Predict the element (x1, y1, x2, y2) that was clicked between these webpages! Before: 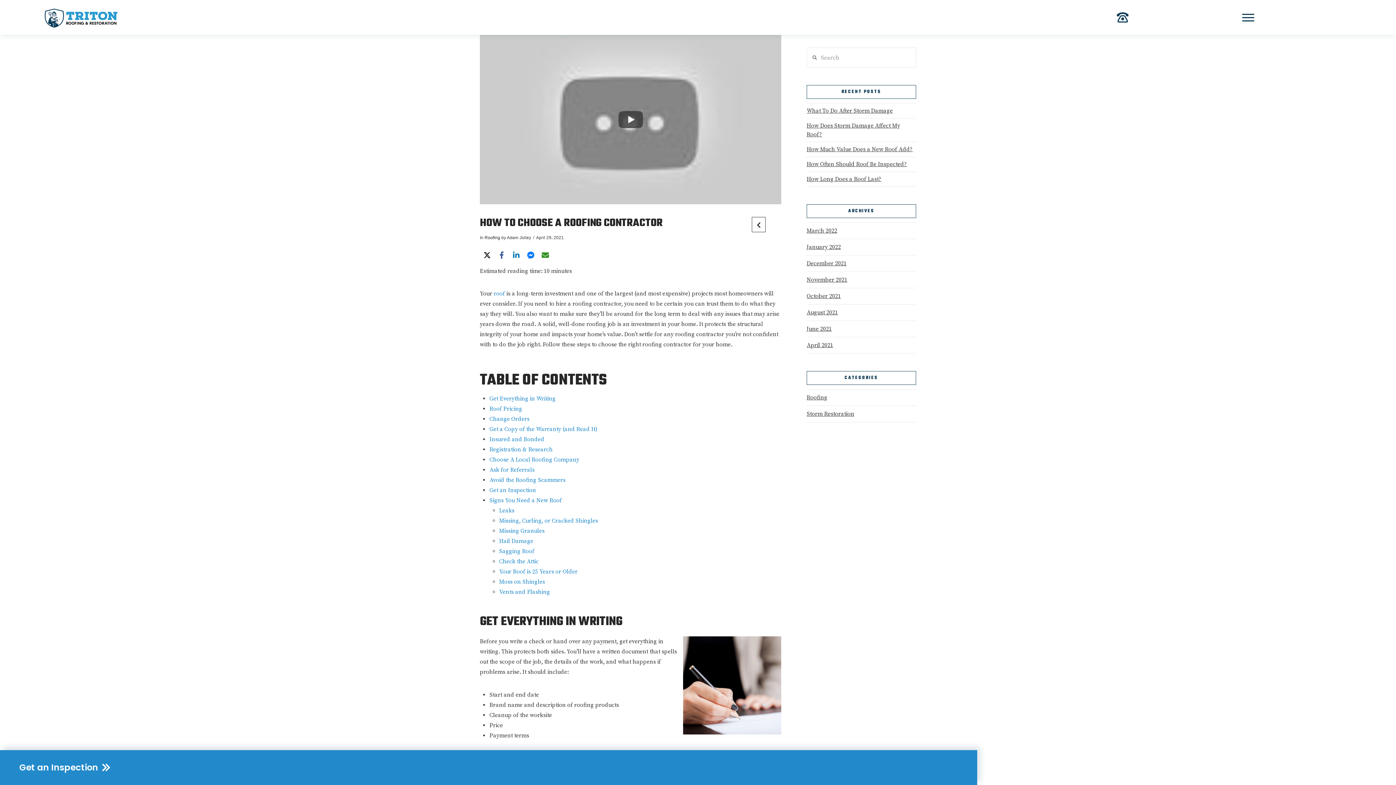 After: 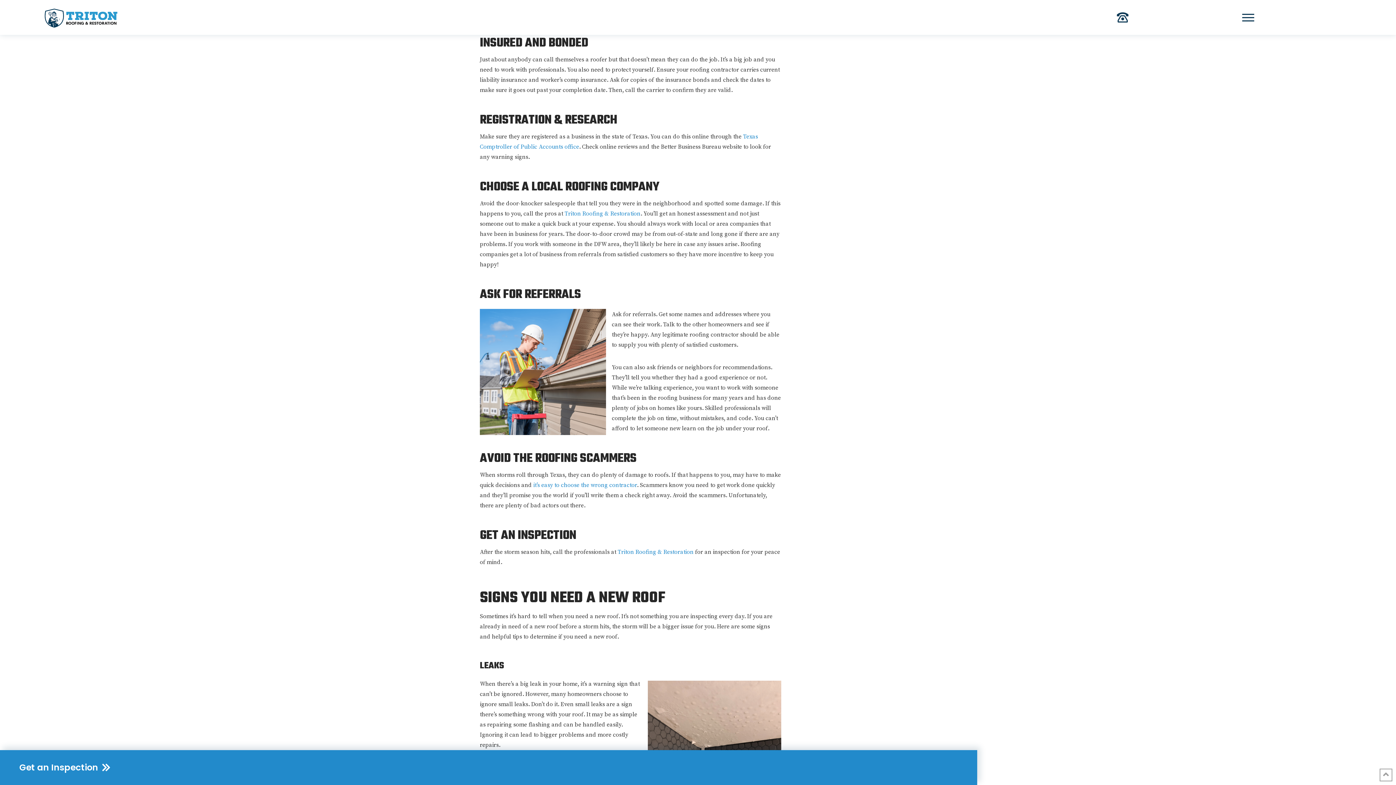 Action: label: Insured and Bonded bbox: (489, 435, 544, 443)